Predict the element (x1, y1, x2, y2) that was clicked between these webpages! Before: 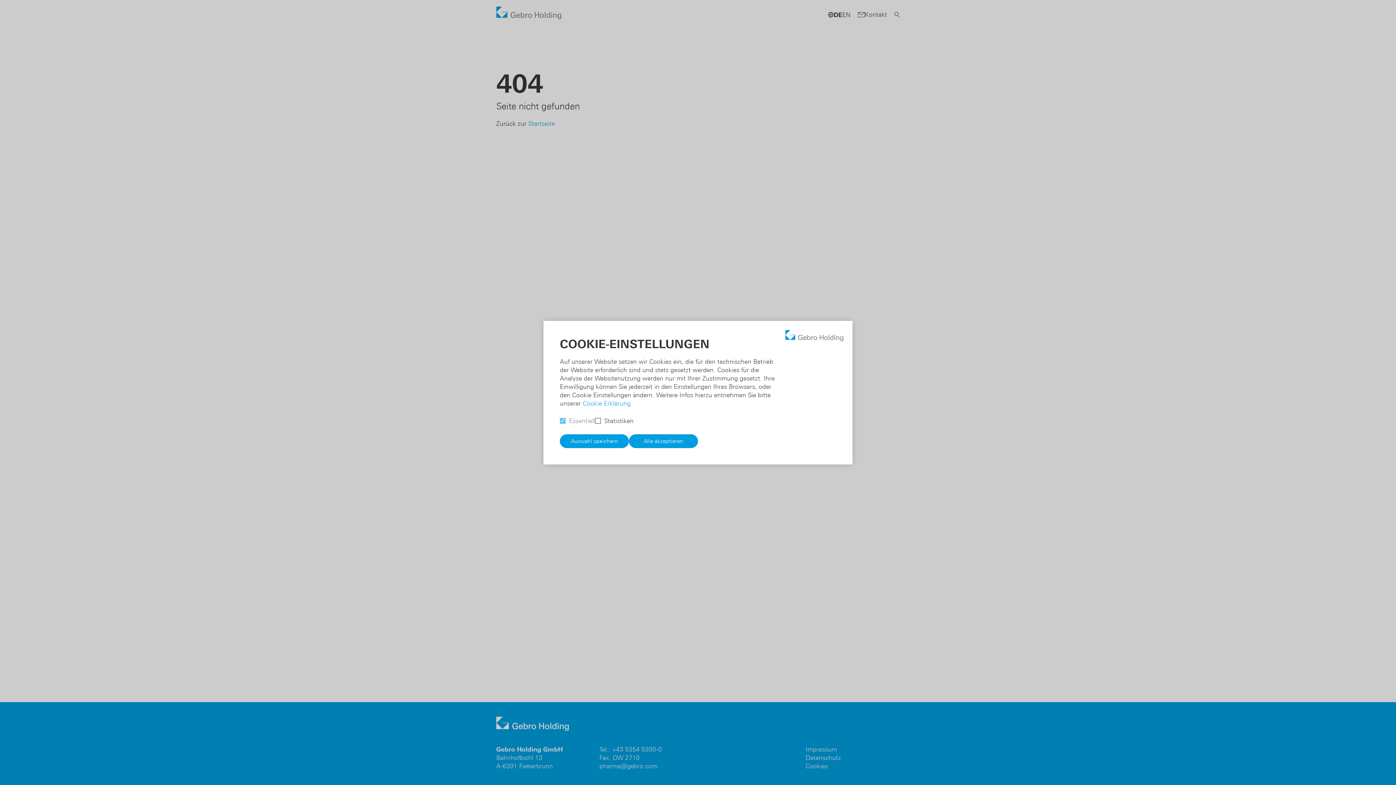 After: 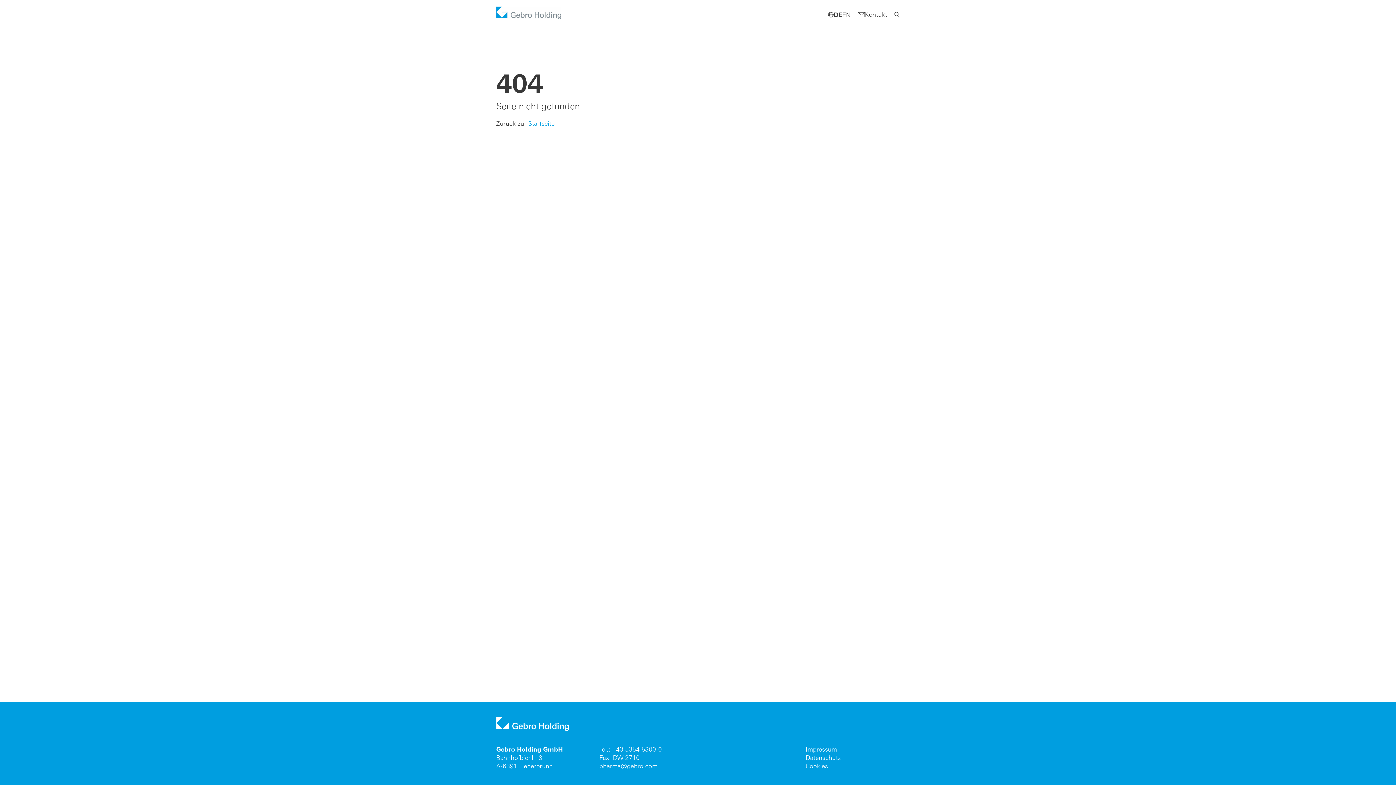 Action: bbox: (560, 434, 629, 448) label: Auswahl speichern